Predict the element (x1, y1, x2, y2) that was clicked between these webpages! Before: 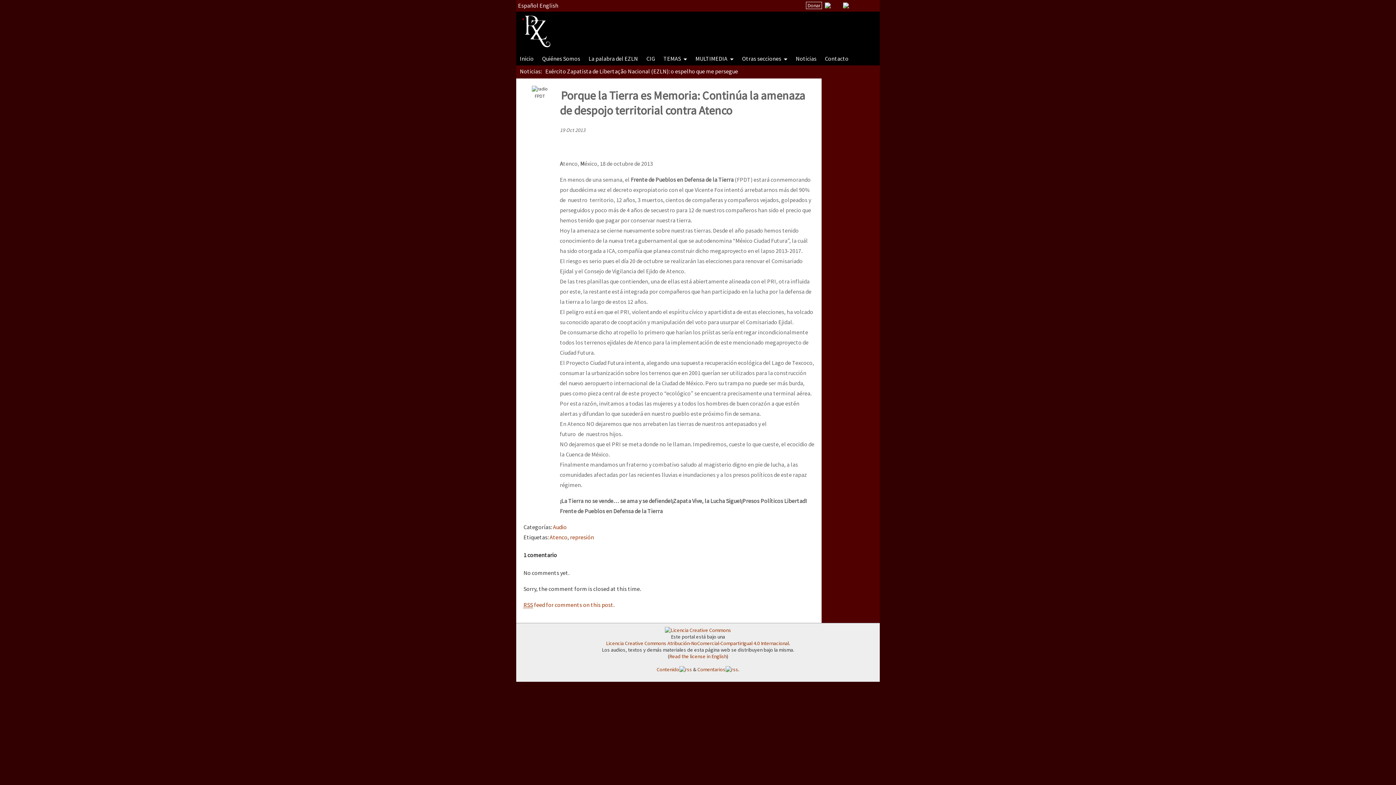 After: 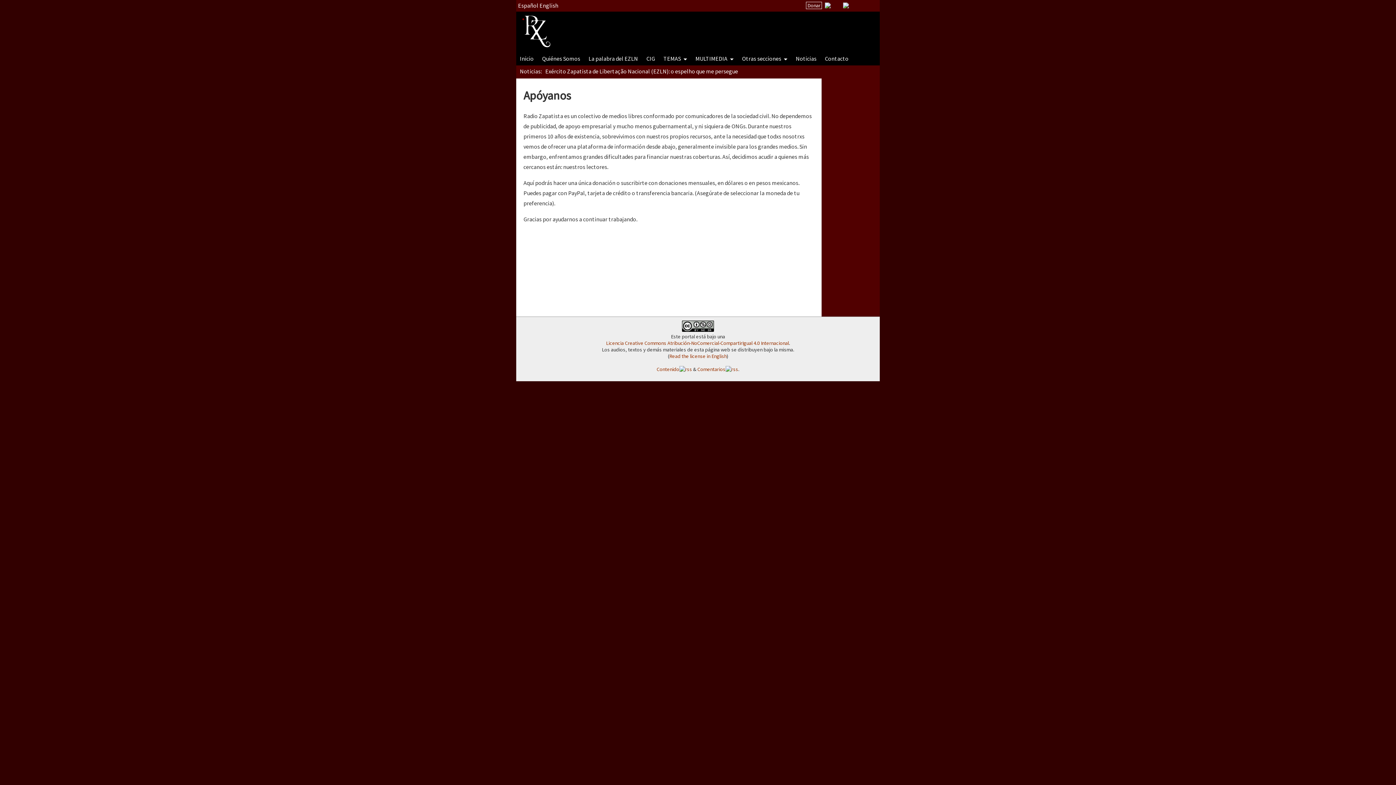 Action: label: Donar bbox: (806, 1, 822, 9)